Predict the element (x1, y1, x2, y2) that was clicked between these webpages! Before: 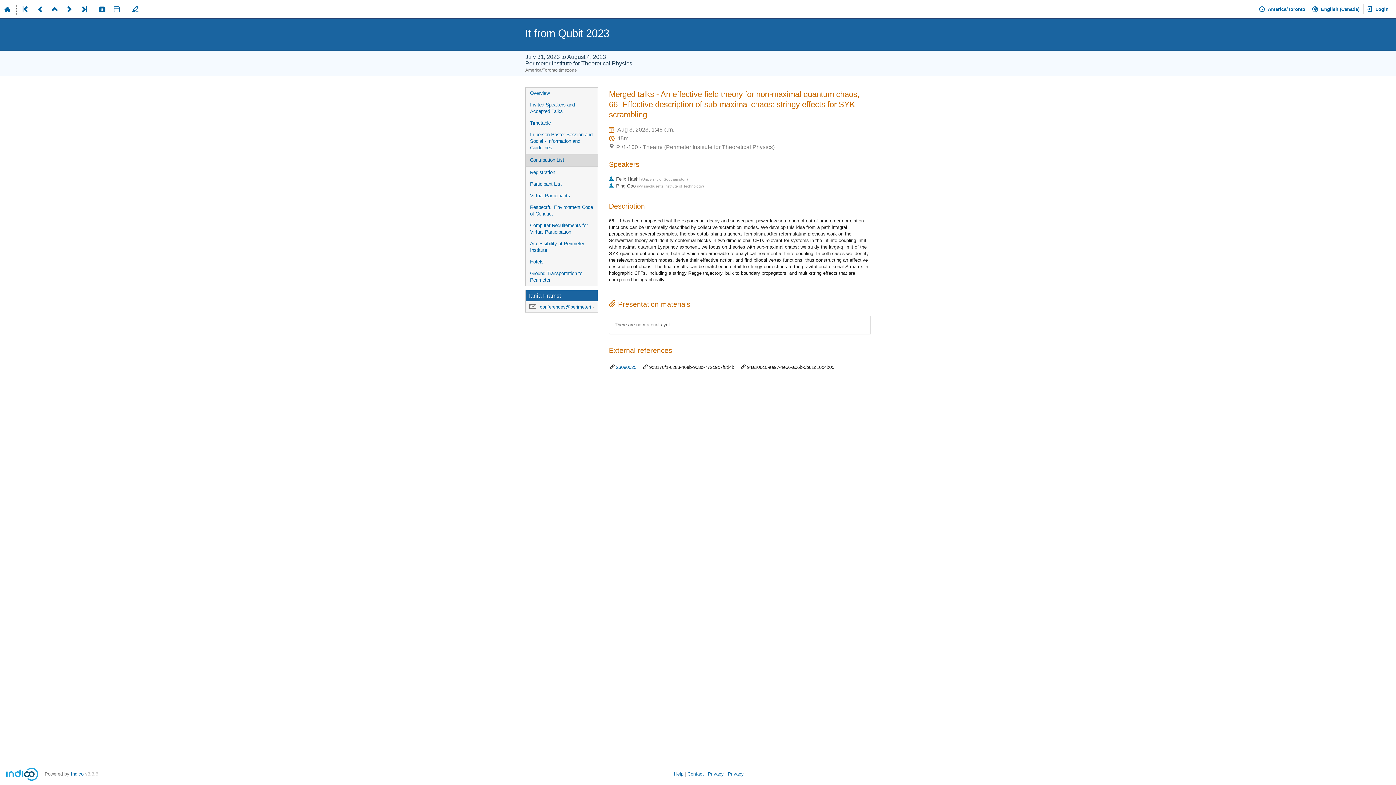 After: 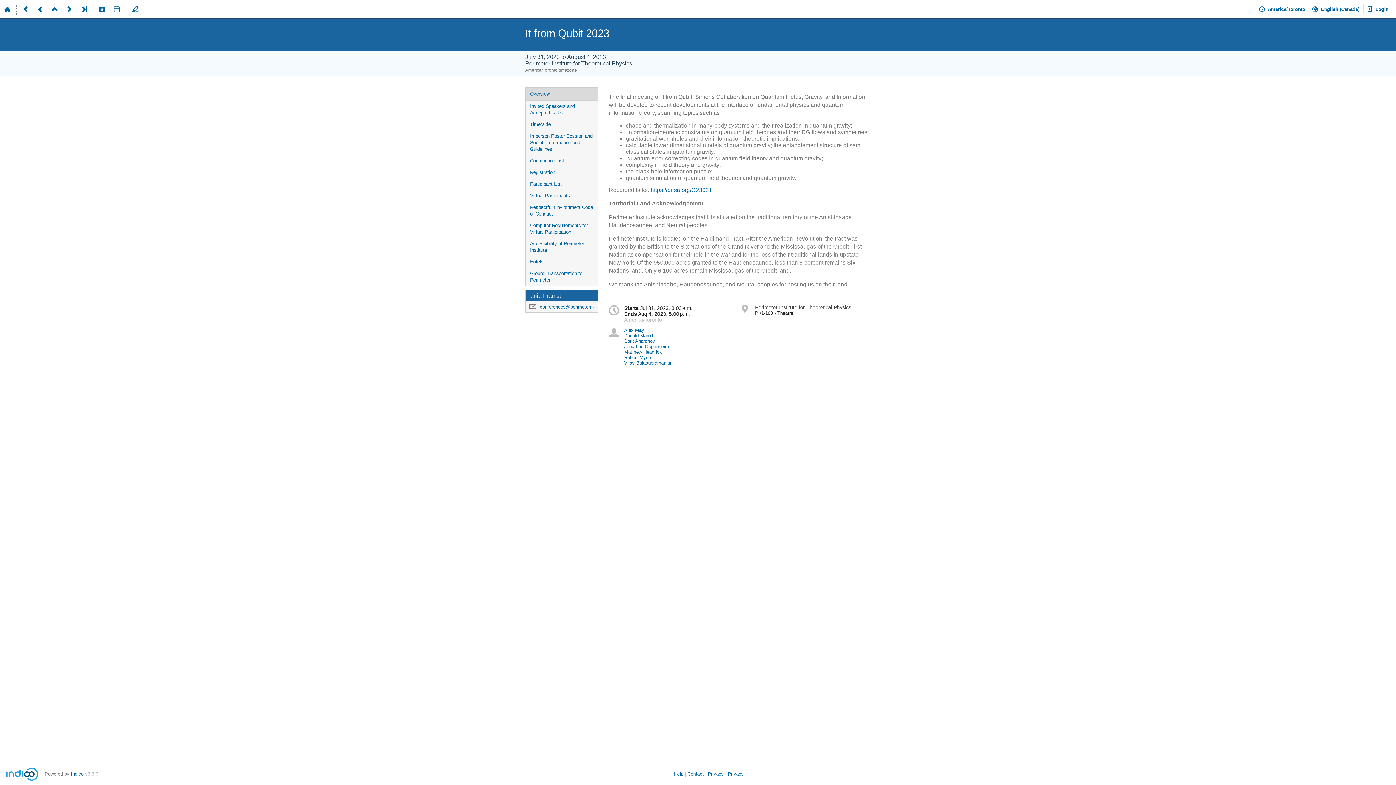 Action: label: It from Qubit 2023 bbox: (525, 19, 870, 47)